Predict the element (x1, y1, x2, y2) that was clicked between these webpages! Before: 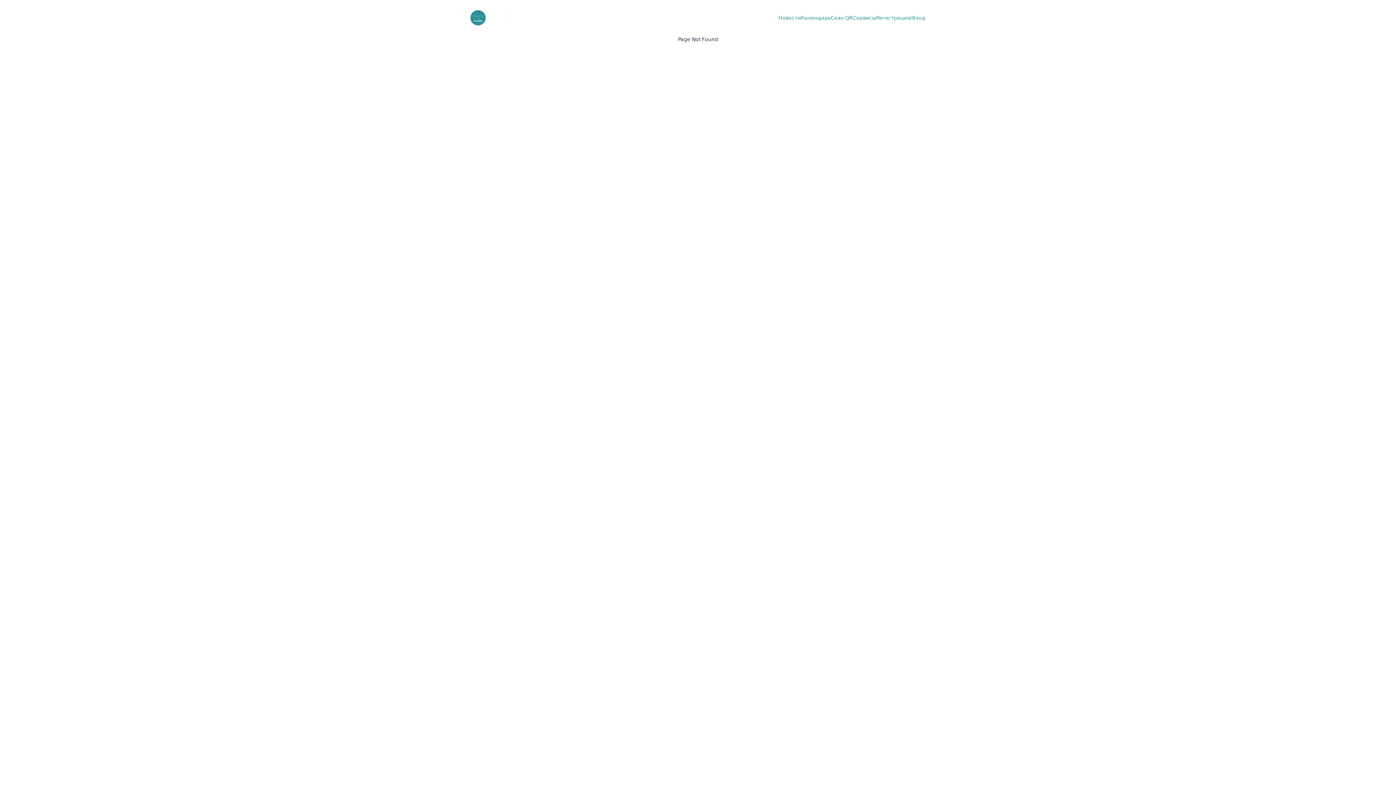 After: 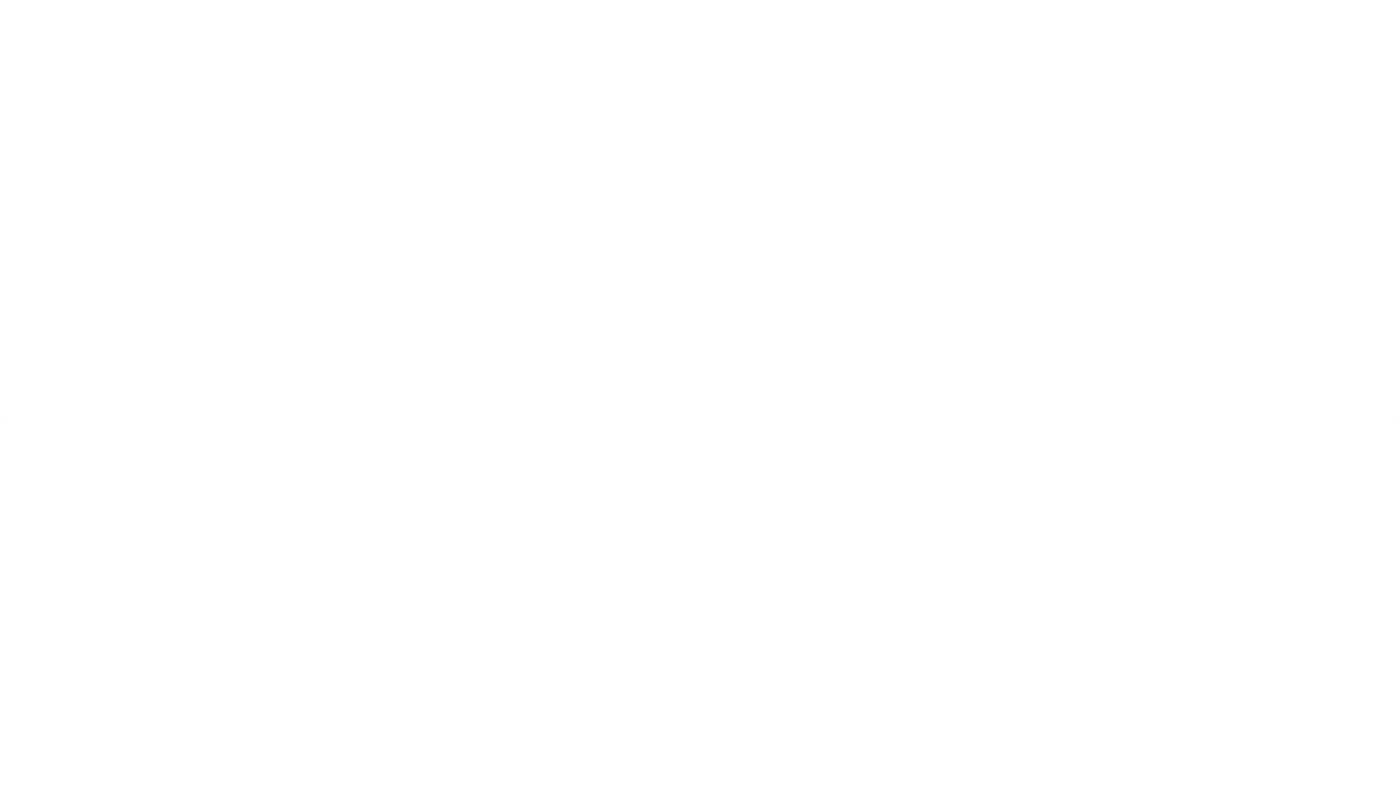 Action: label: Календарь bbox: (801, 14, 830, 20)